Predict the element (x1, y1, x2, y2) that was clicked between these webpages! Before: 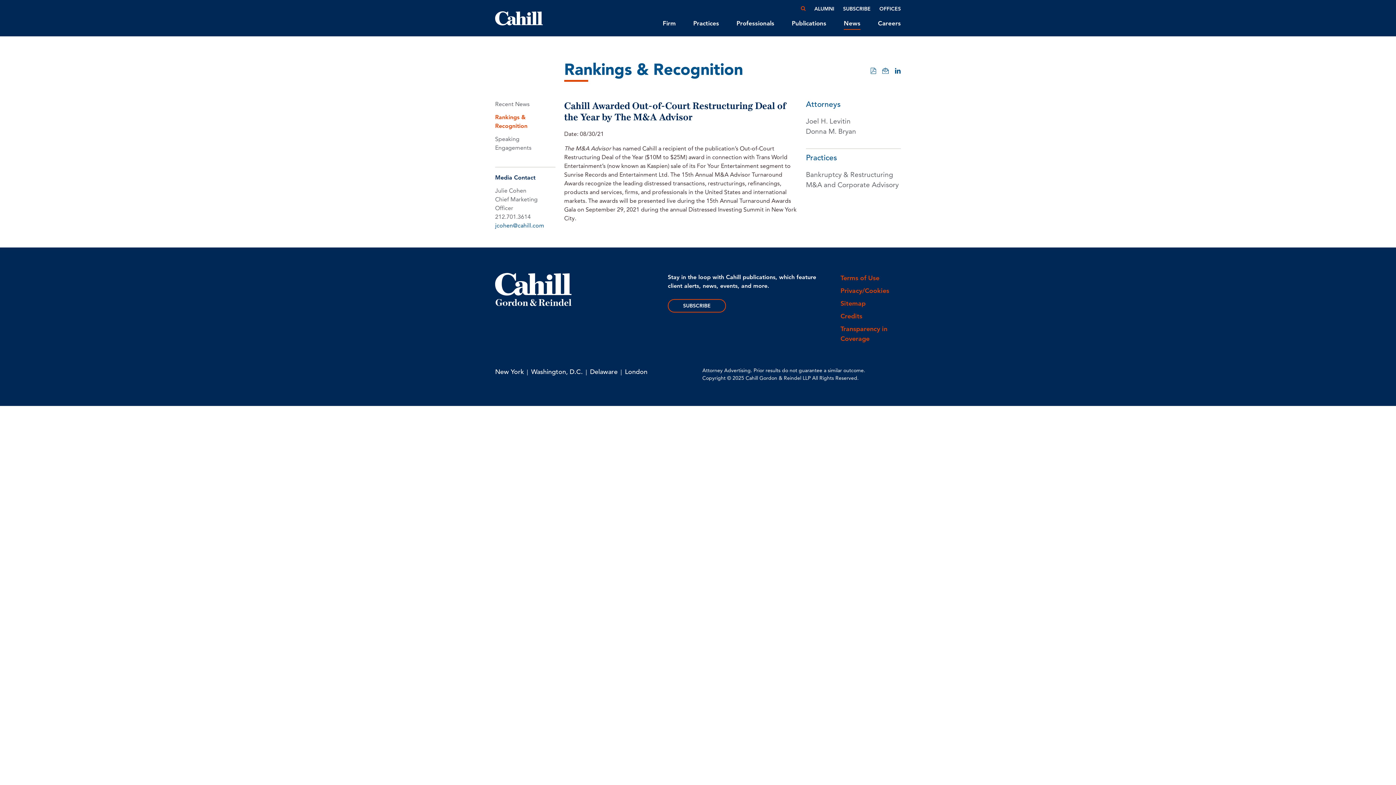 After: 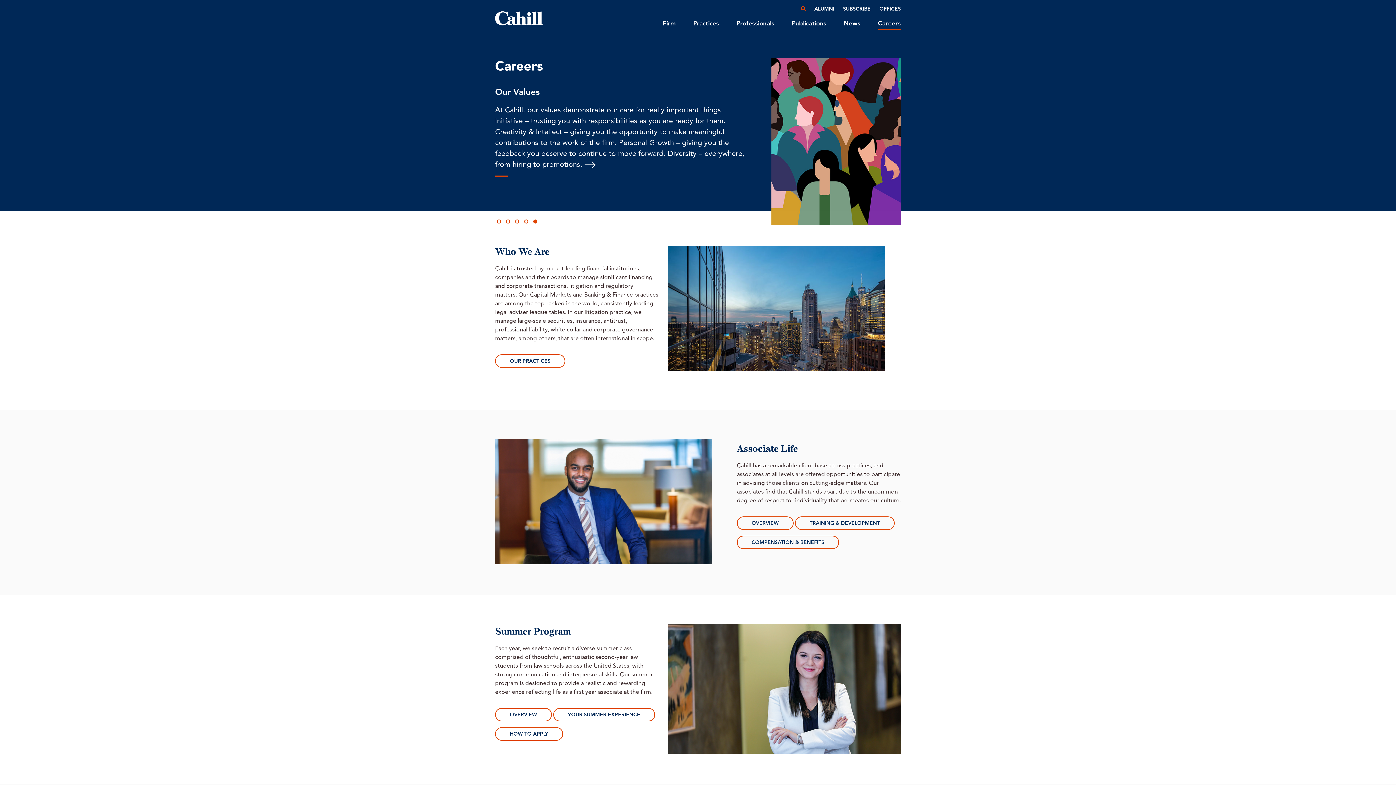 Action: label: Careers bbox: (878, 18, 901, 29)